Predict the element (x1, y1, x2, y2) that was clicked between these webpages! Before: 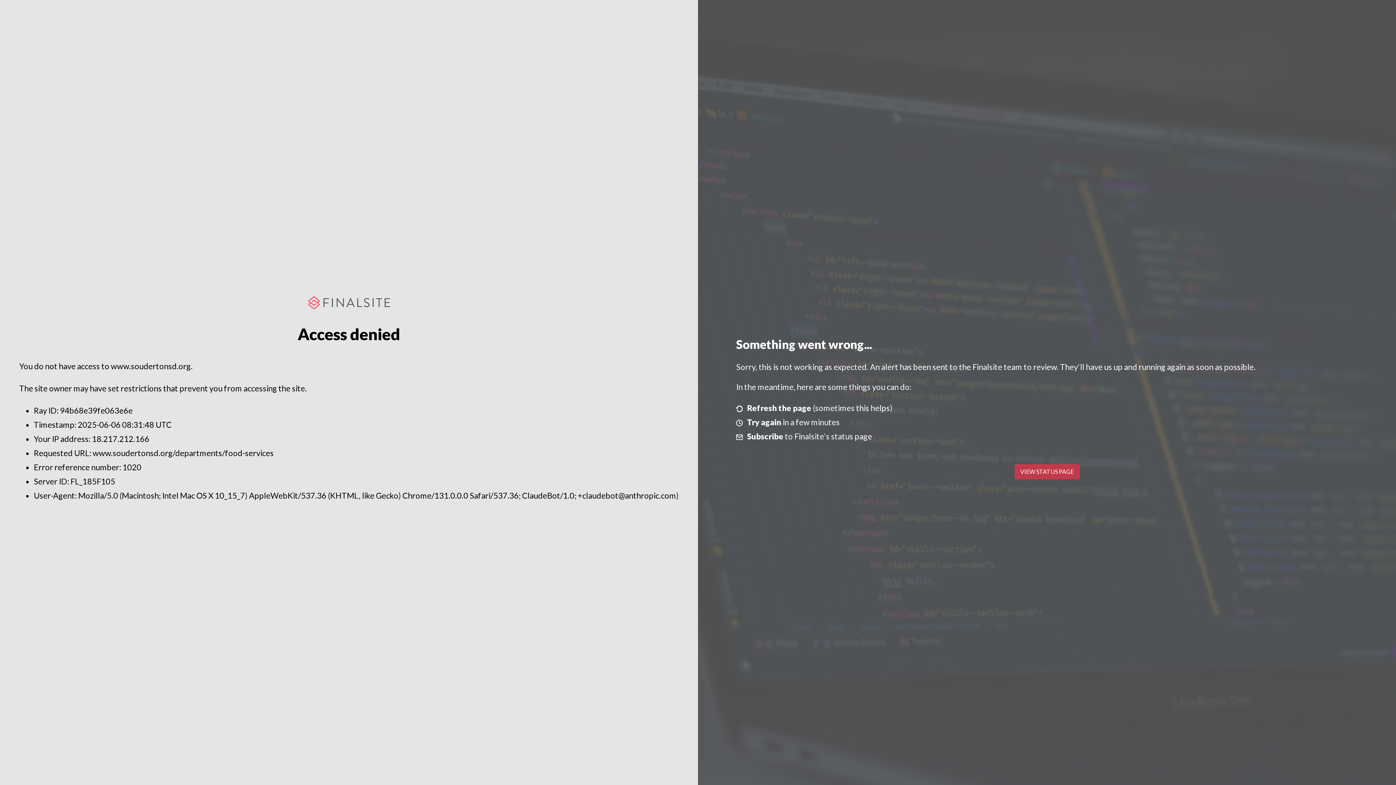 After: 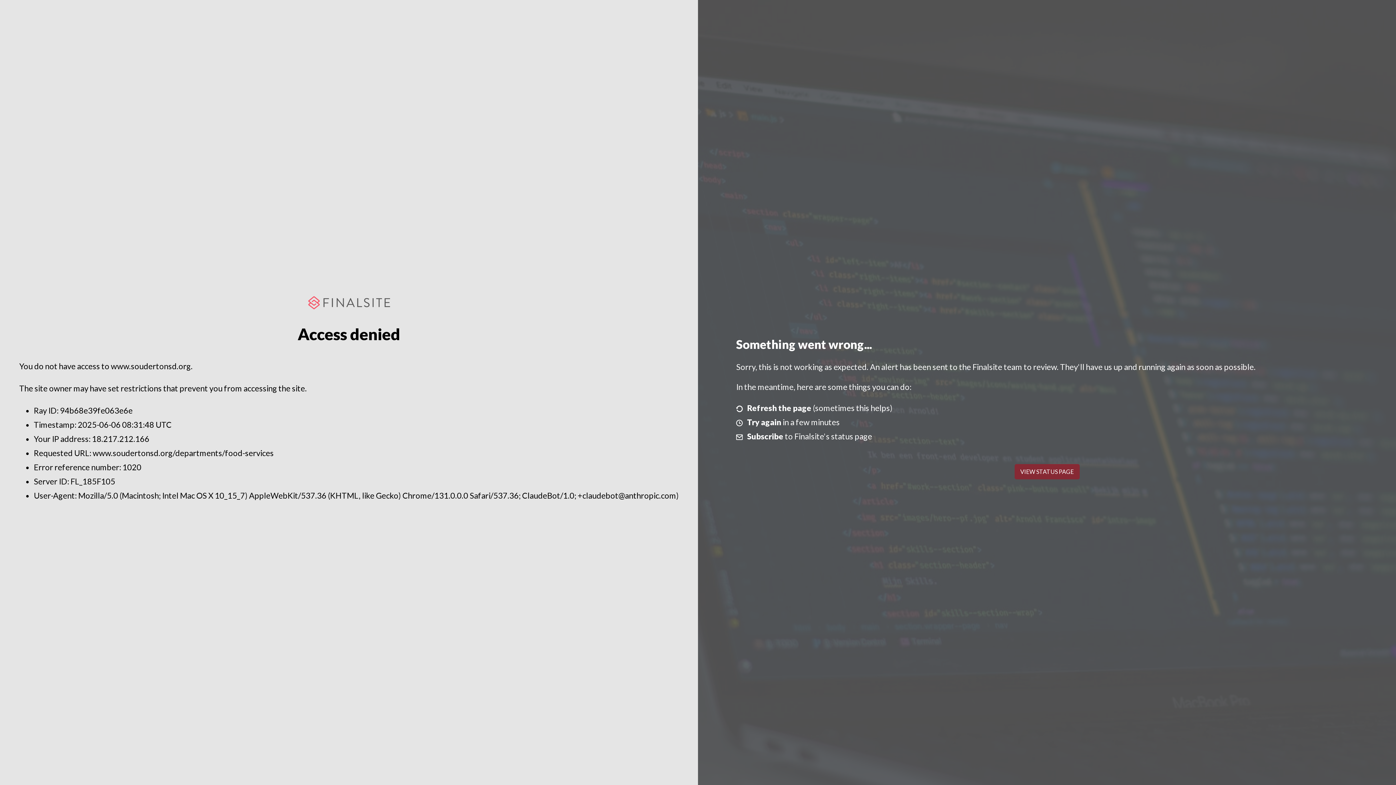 Action: label: VIEW STATUS PAGE bbox: (1014, 464, 1079, 479)